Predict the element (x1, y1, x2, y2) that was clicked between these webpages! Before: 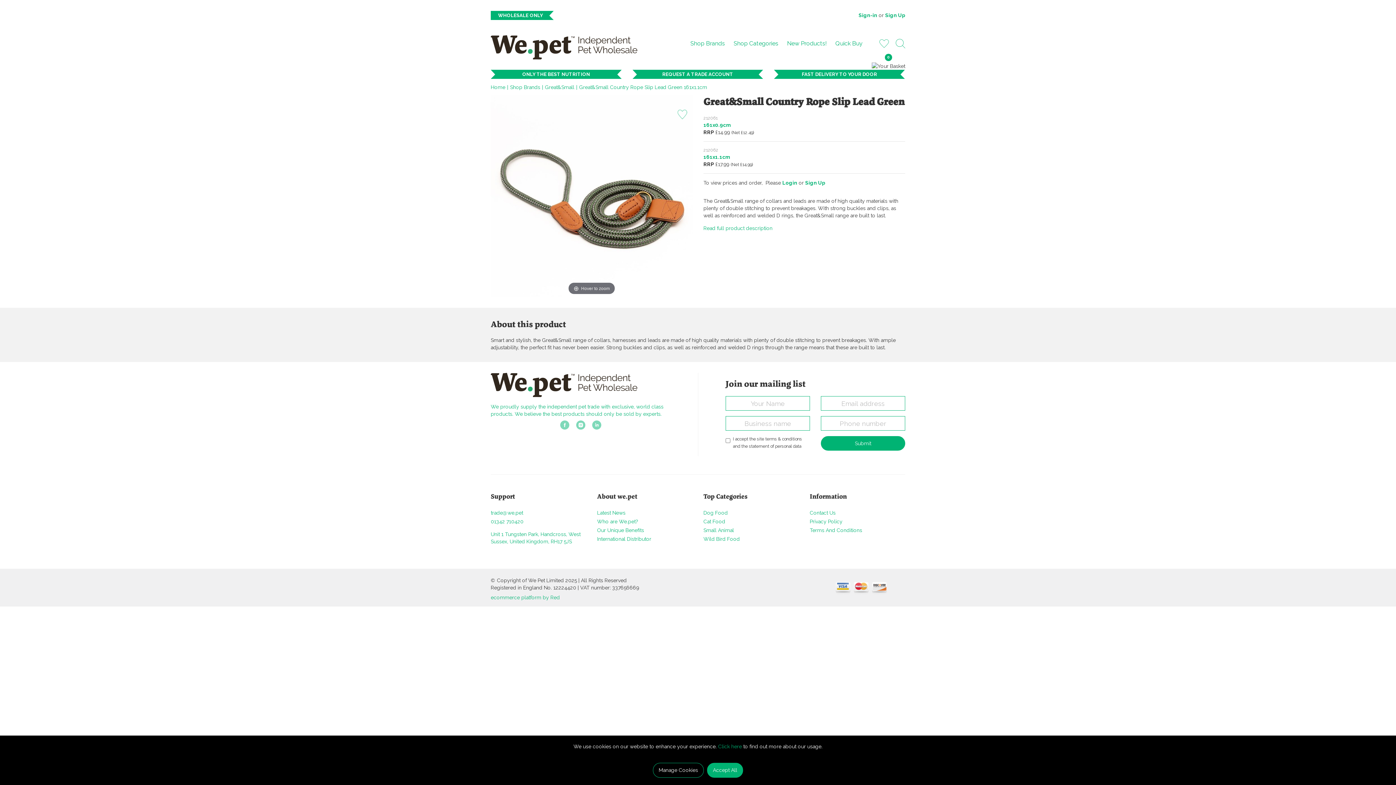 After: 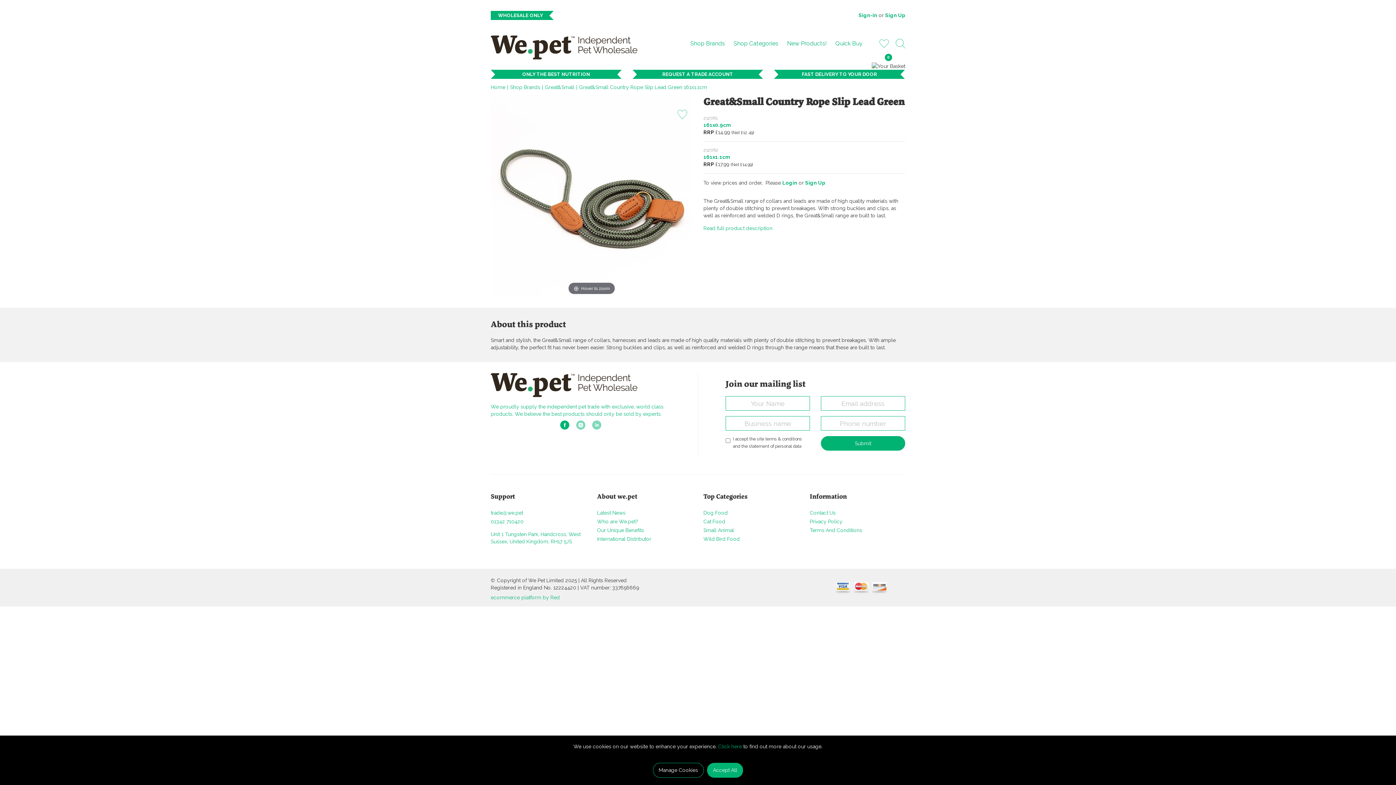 Action: bbox: (560, 424, 569, 430)